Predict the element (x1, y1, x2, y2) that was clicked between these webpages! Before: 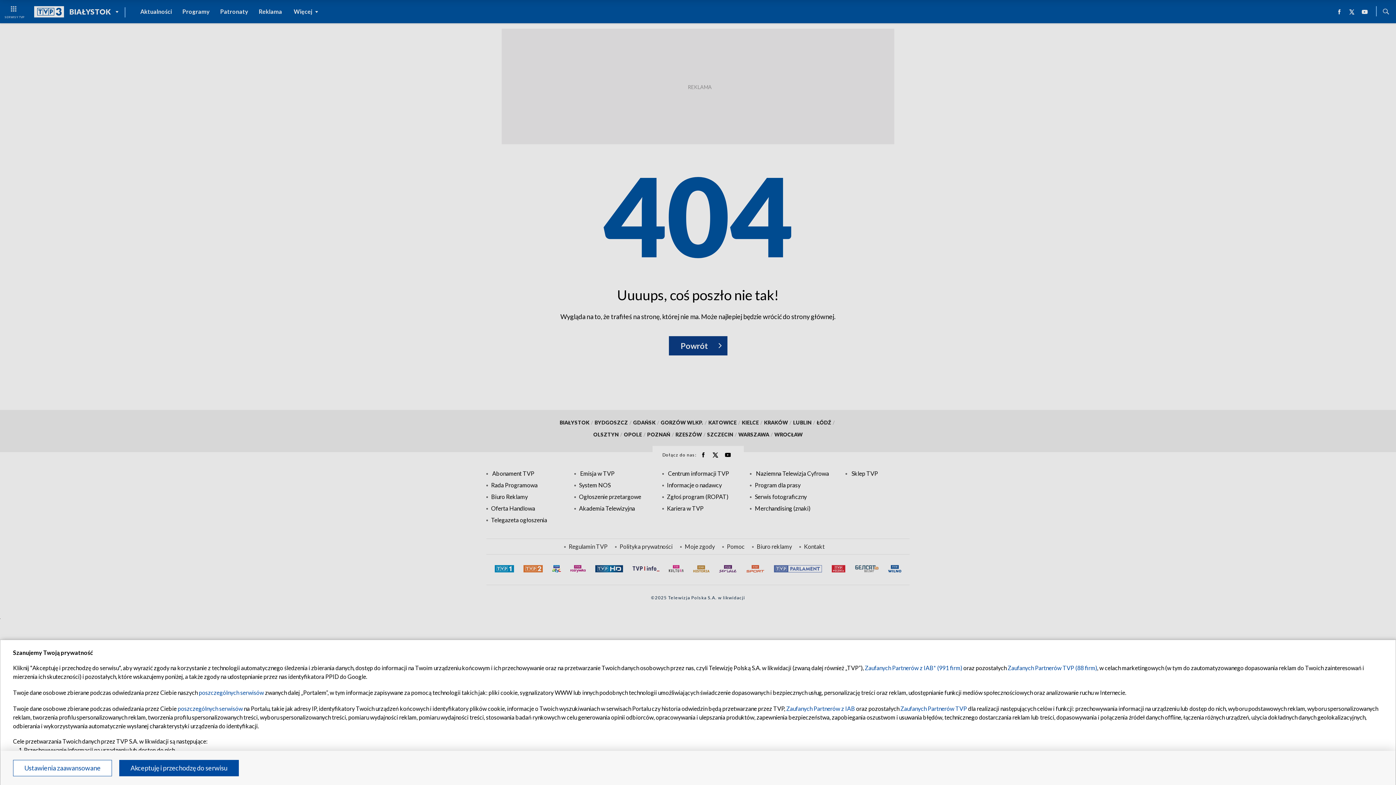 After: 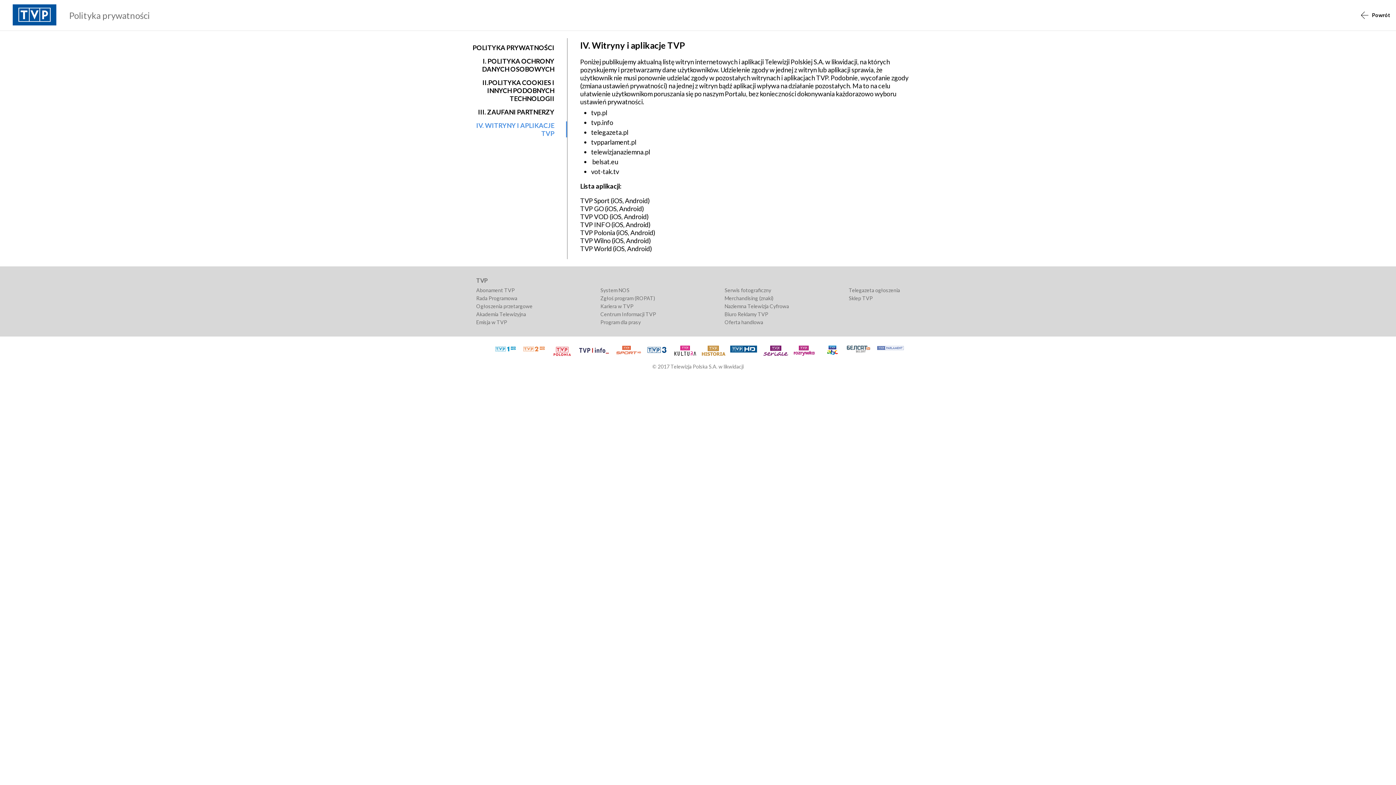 Action: bbox: (198, 689, 264, 696) label: poszczególnych serwisów